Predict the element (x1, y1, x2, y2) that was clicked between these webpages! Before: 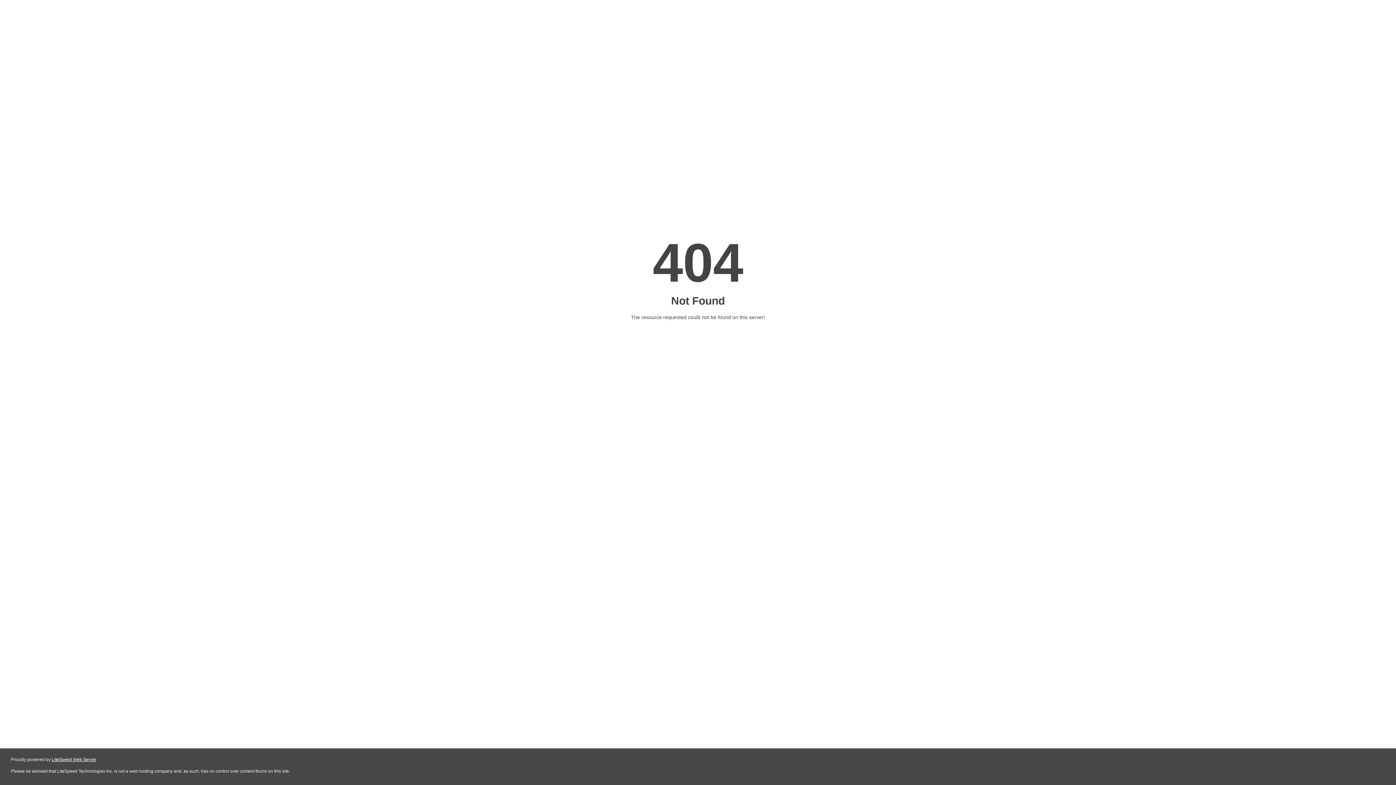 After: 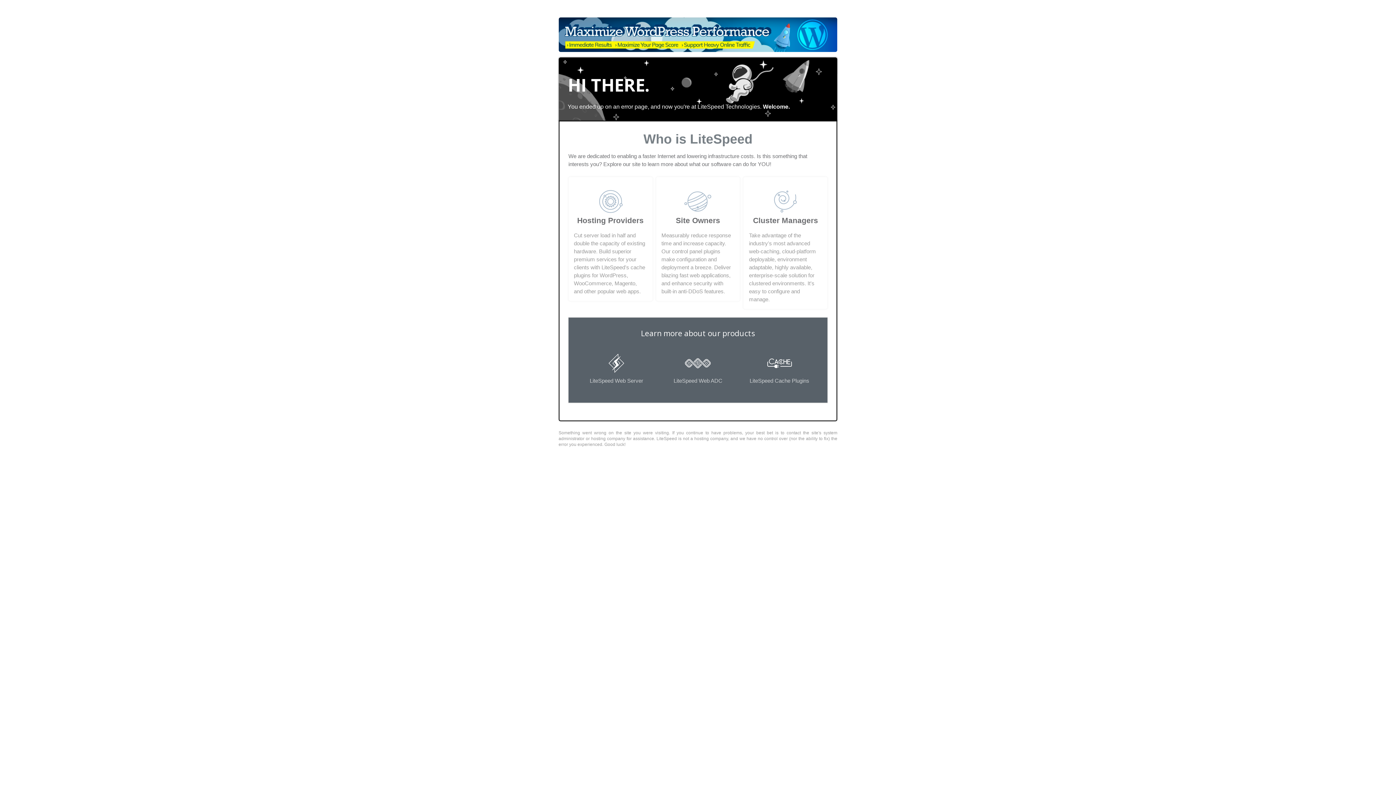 Action: label: LiteSpeed Web Server bbox: (51, 757, 96, 762)